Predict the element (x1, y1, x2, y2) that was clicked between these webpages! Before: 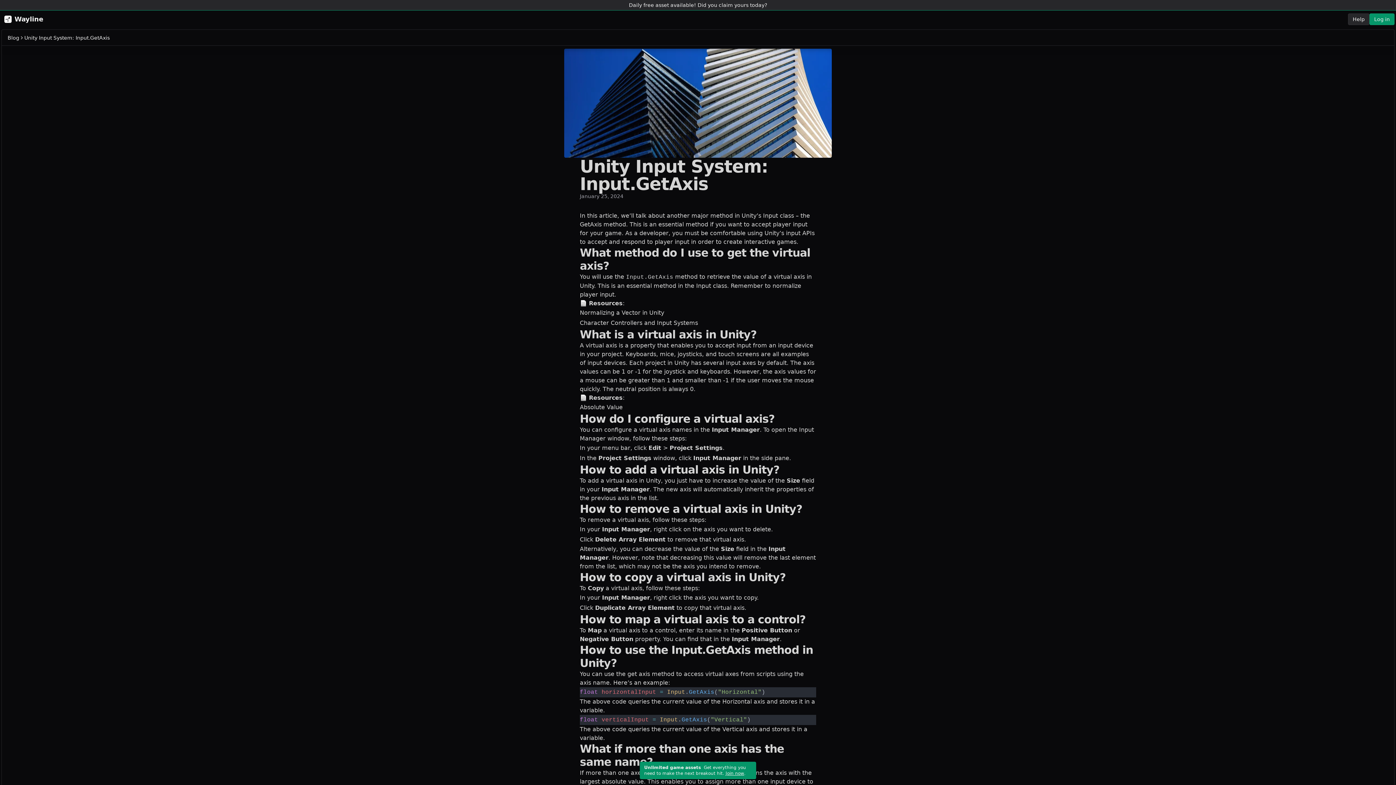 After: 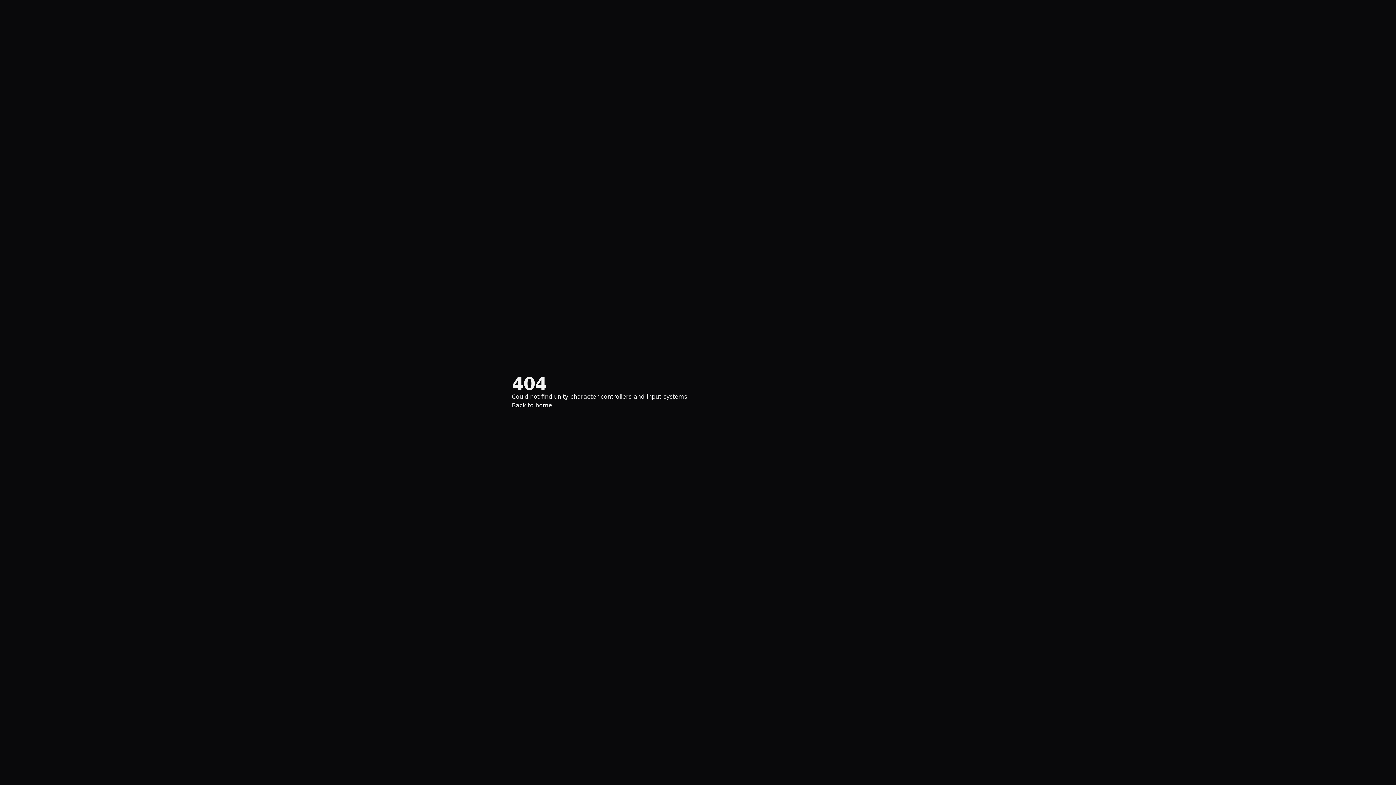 Action: label: Character Controllers and Input Systems bbox: (580, 319, 698, 326)